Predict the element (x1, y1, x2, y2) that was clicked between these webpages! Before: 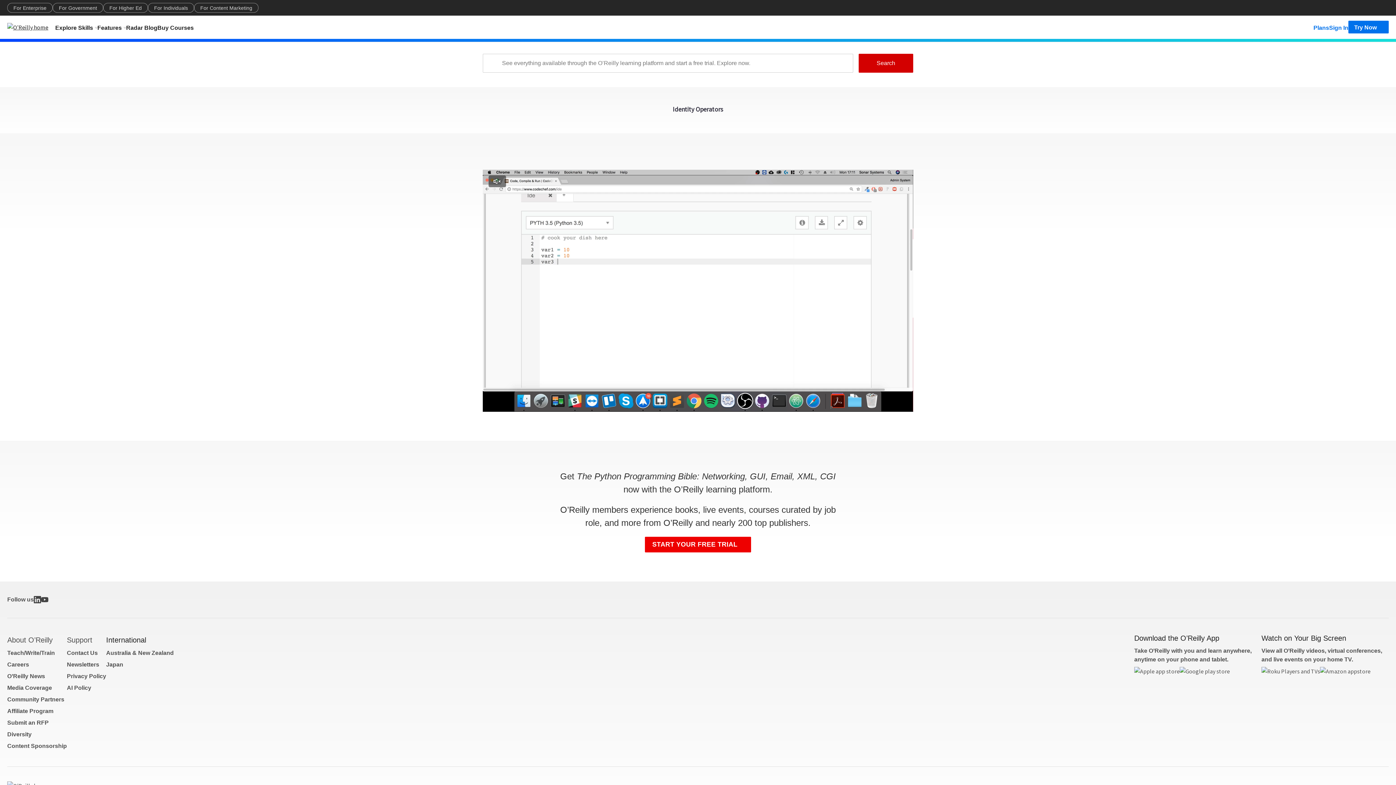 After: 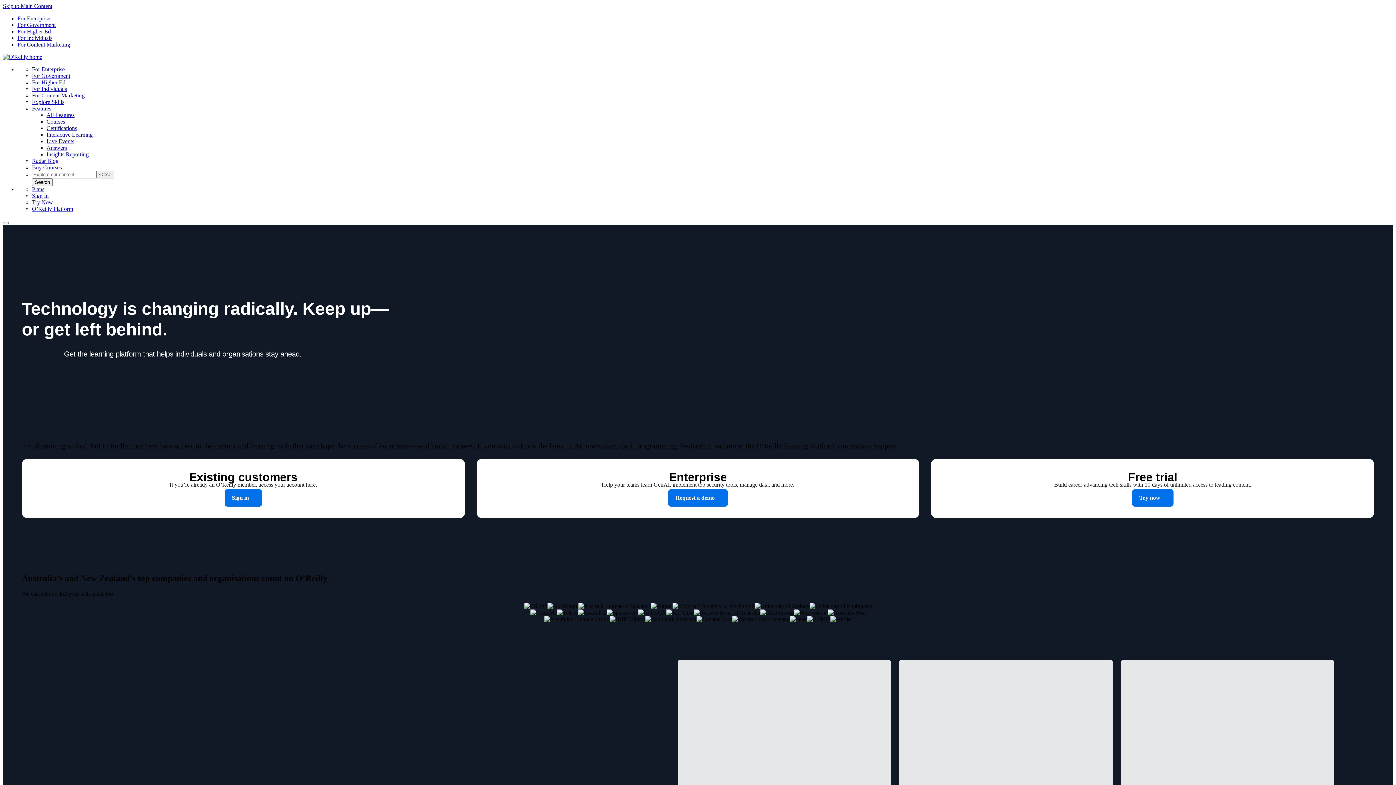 Action: bbox: (106, 650, 173, 656) label: Australia & New Zealand